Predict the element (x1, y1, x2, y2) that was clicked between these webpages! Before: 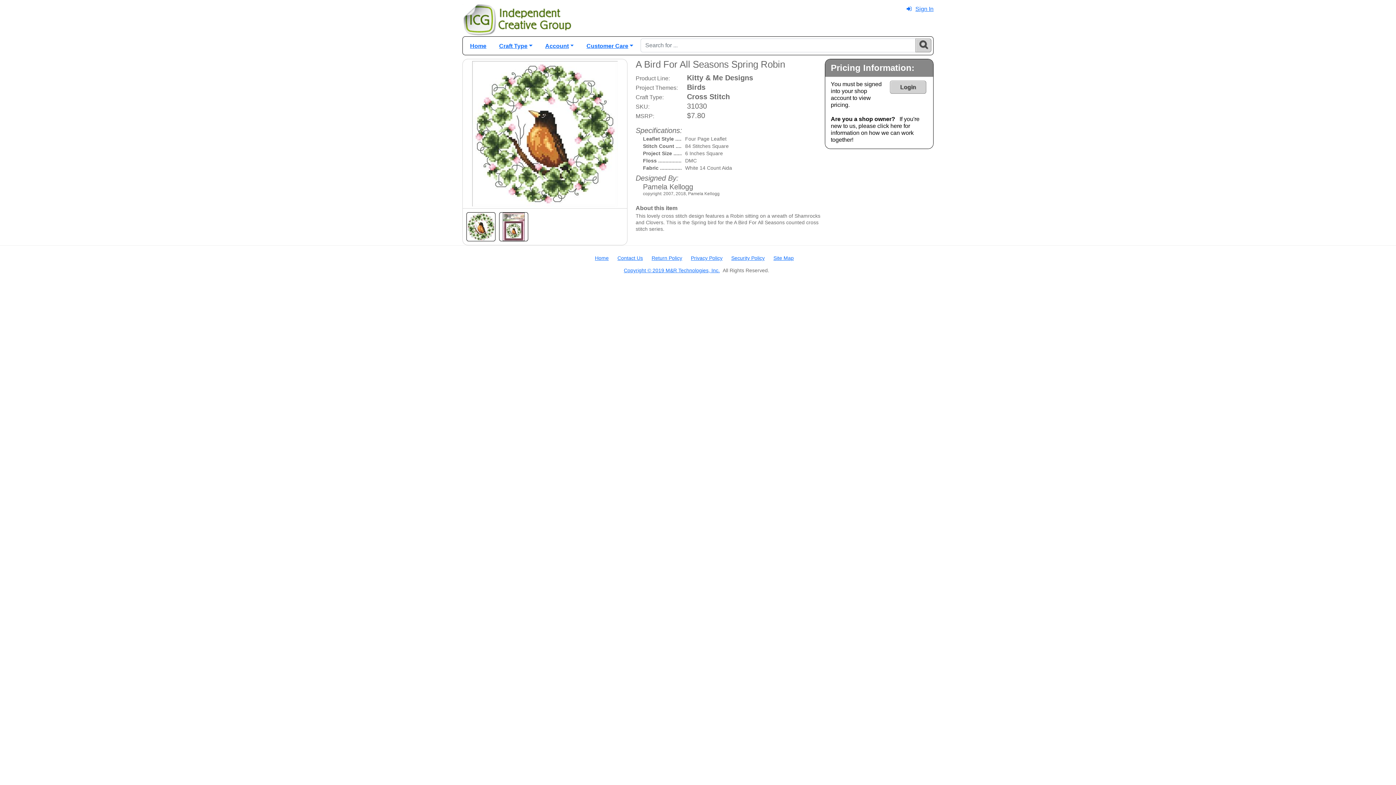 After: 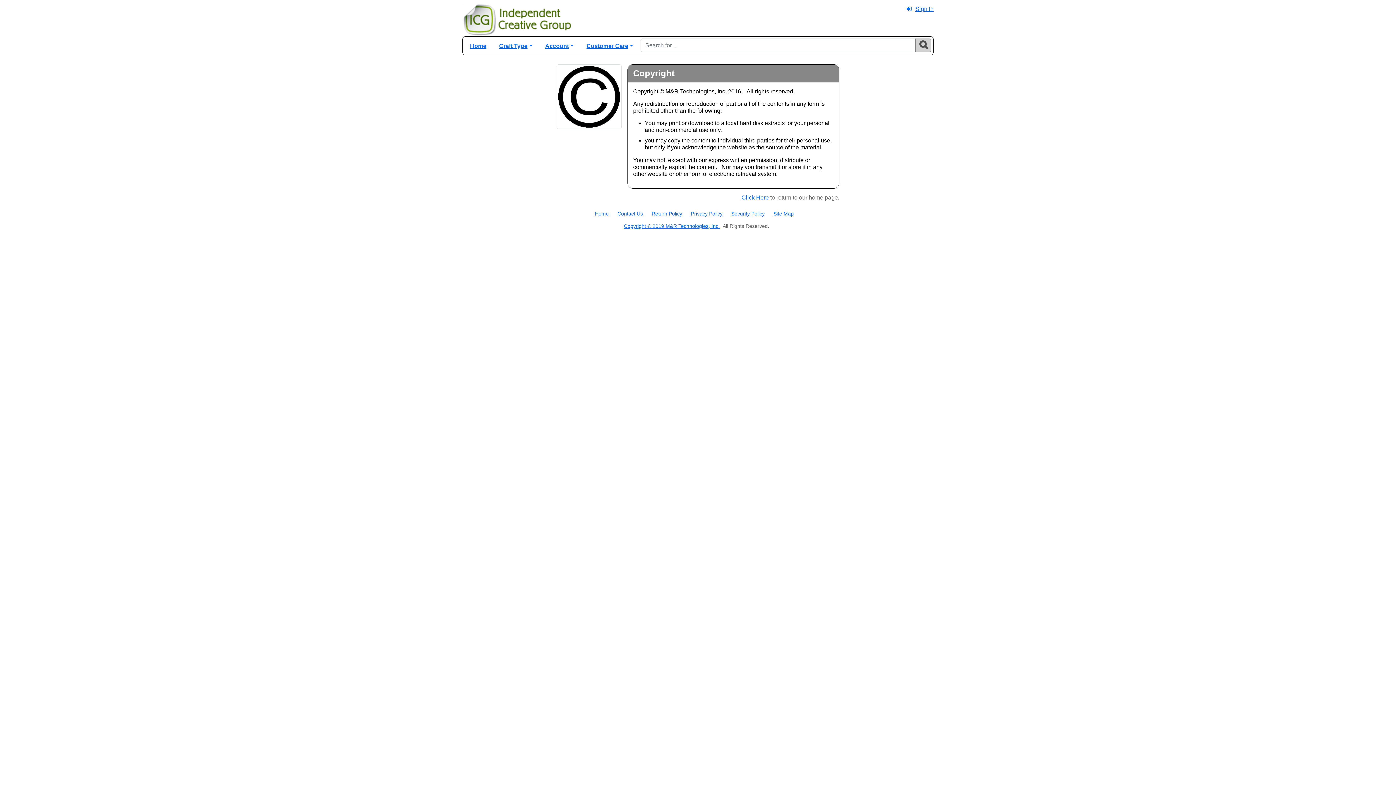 Action: bbox: (624, 267, 720, 273) label: Copyright © 2019 M&R Technologies, Inc.